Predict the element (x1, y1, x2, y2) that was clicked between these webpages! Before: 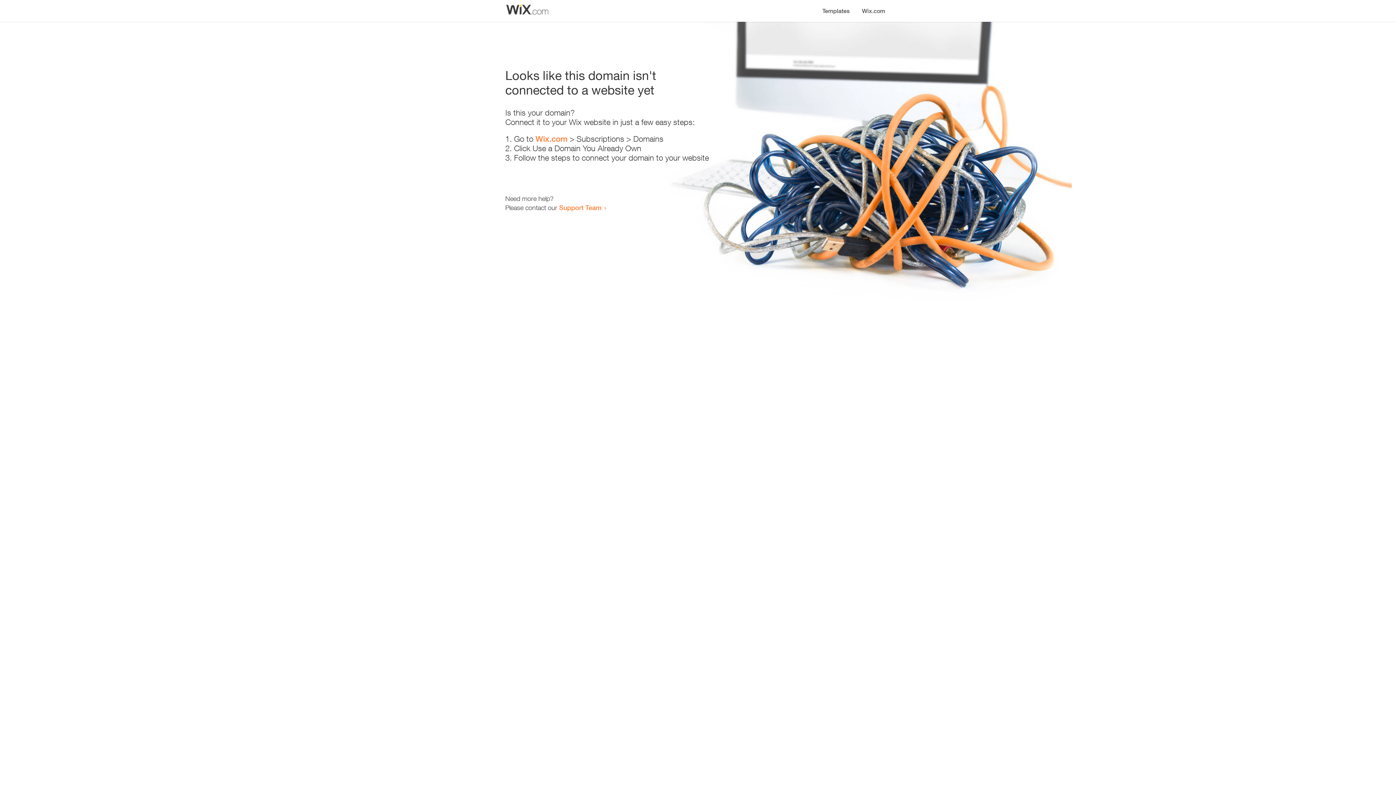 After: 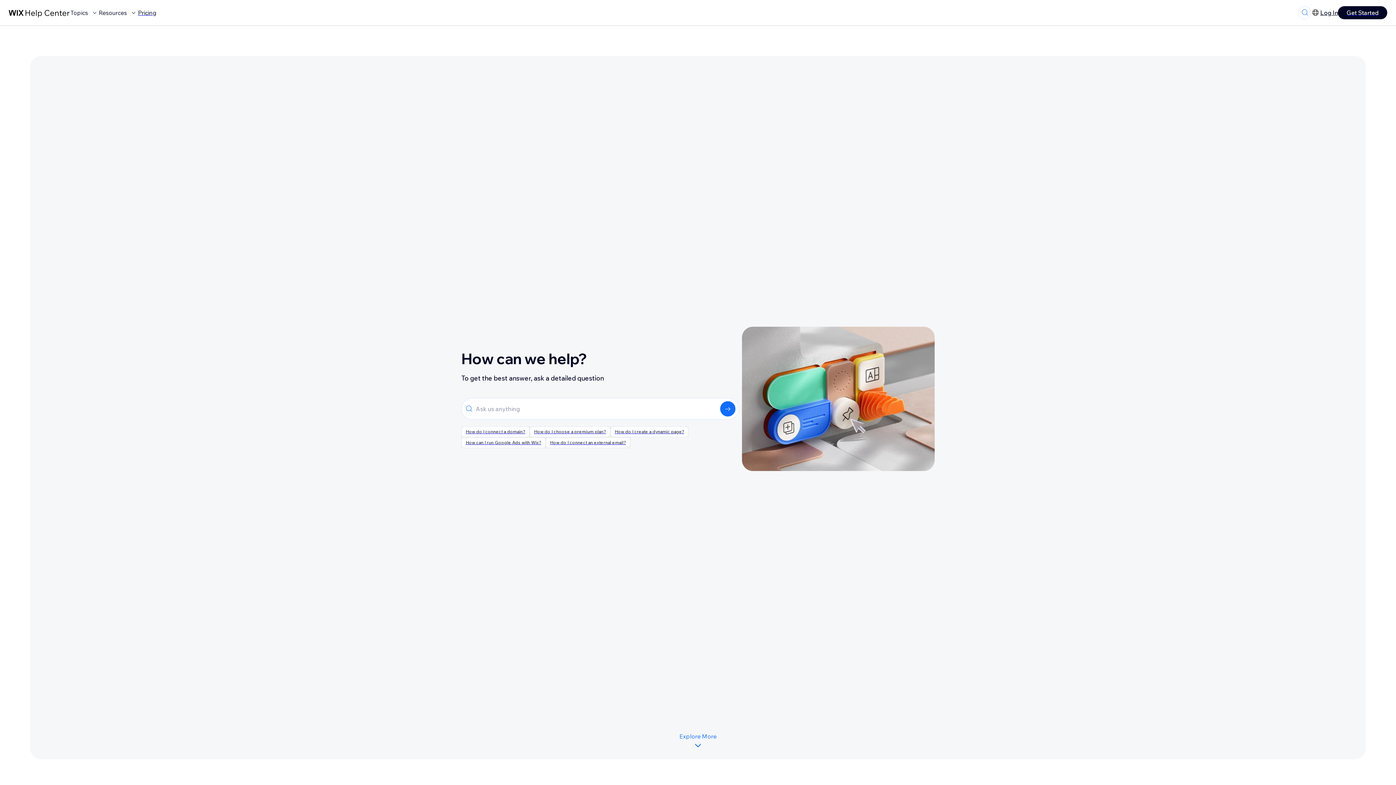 Action: label: Support Team bbox: (559, 203, 601, 211)